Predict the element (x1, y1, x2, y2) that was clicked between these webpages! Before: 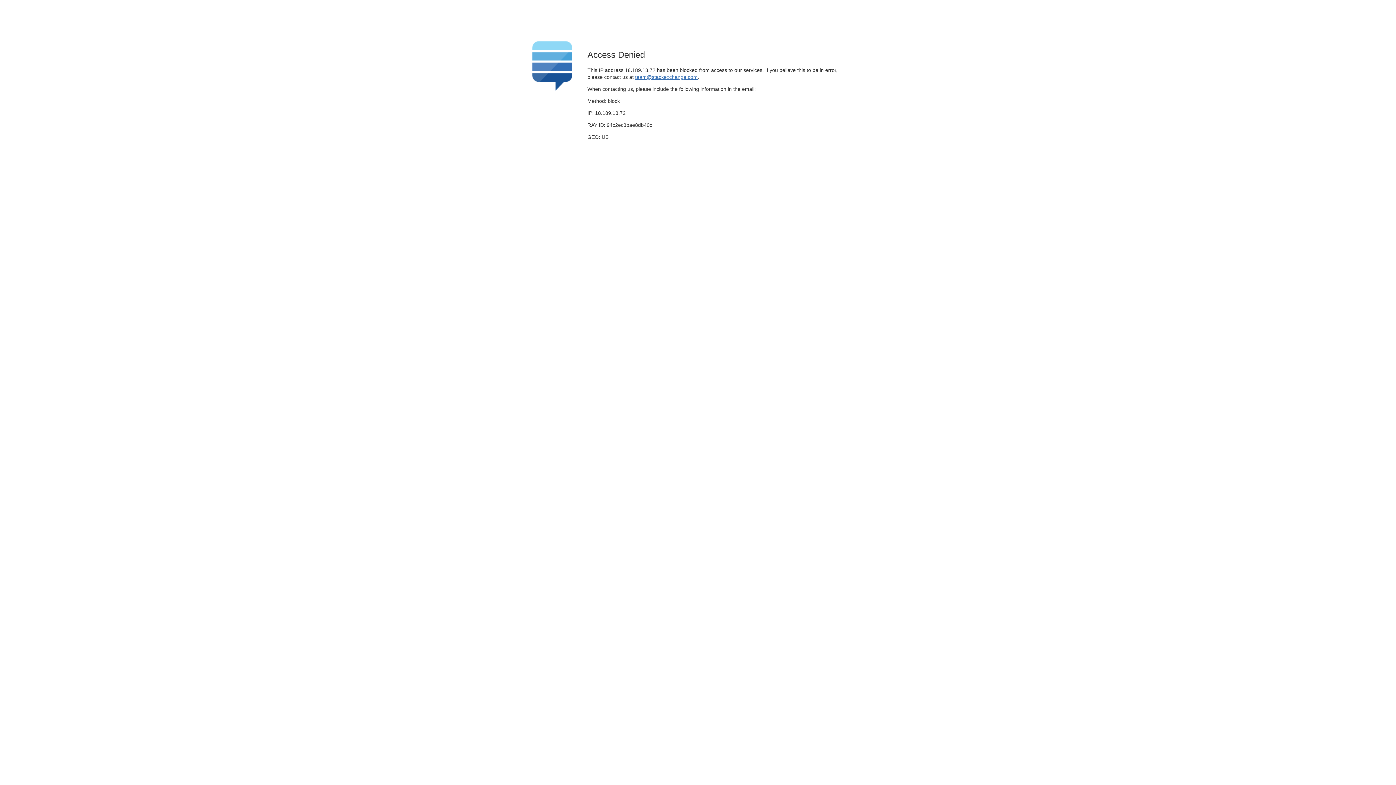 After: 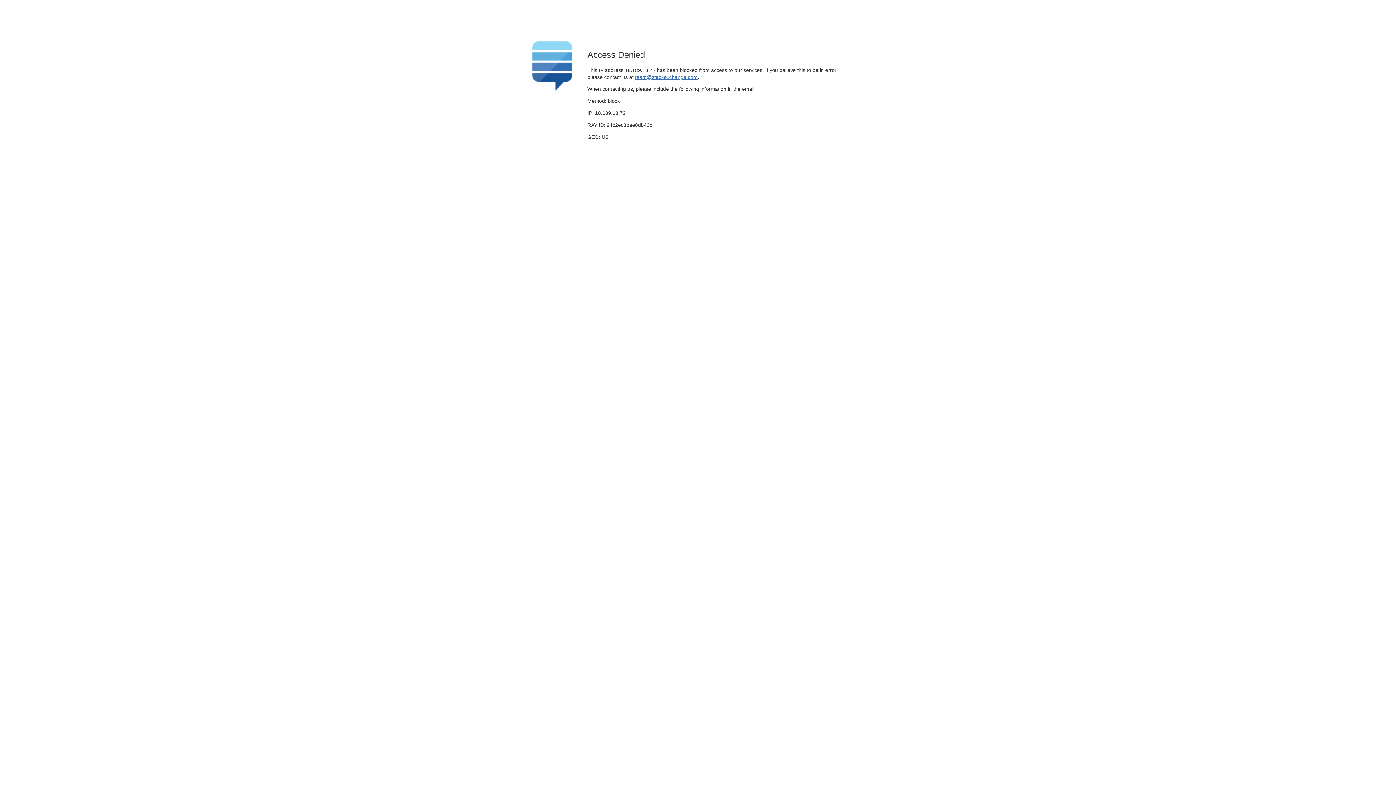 Action: label: team@stackexchange.com bbox: (635, 74, 697, 79)